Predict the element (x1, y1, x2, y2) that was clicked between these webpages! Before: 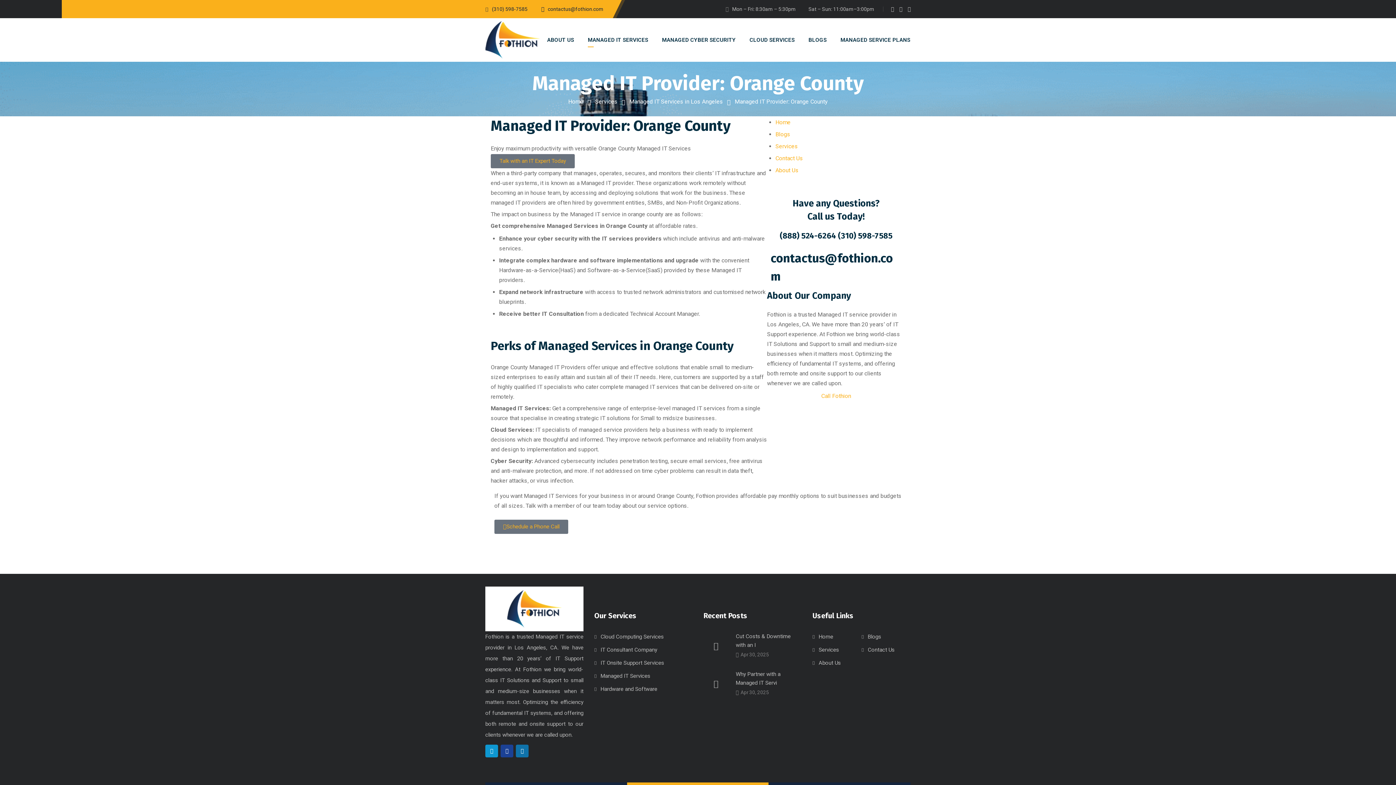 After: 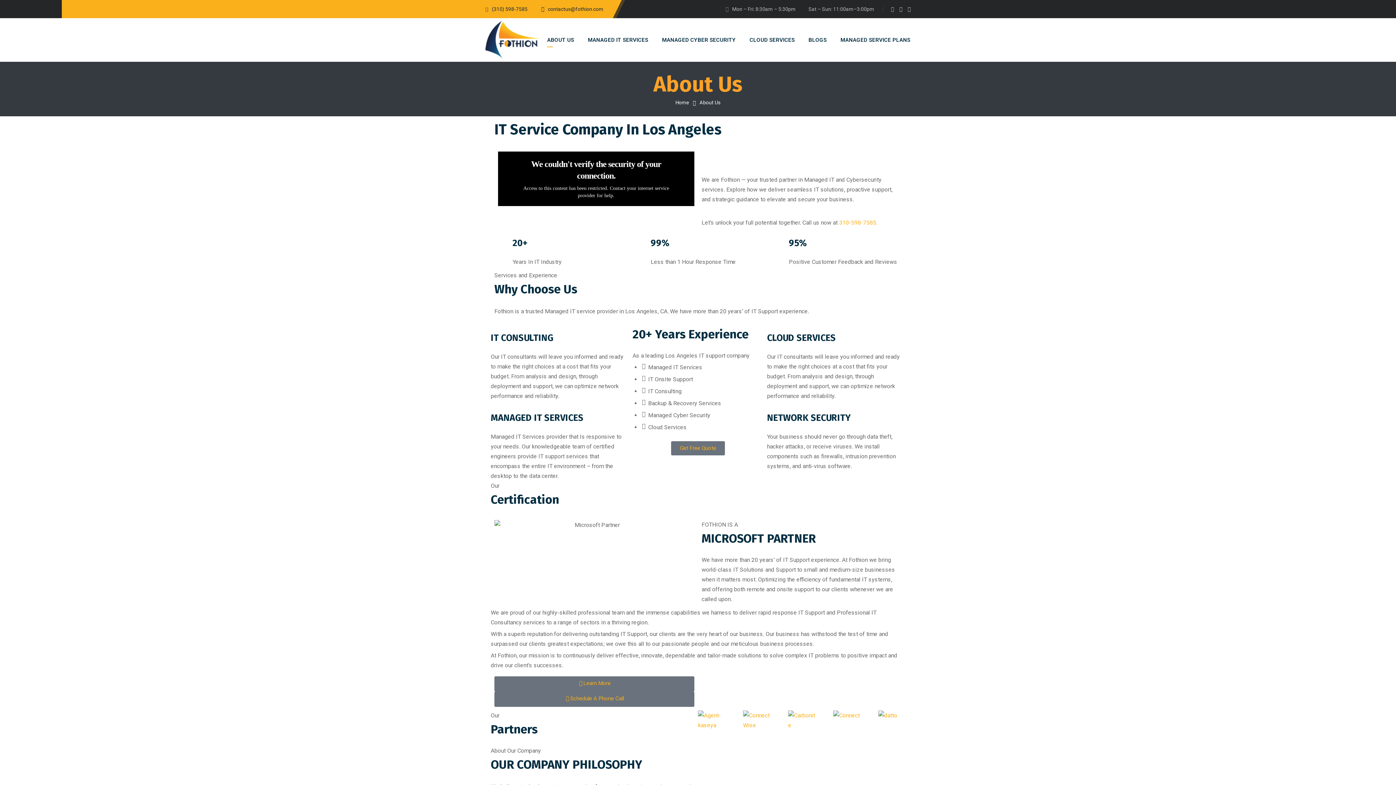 Action: label: About Us bbox: (818, 659, 841, 666)